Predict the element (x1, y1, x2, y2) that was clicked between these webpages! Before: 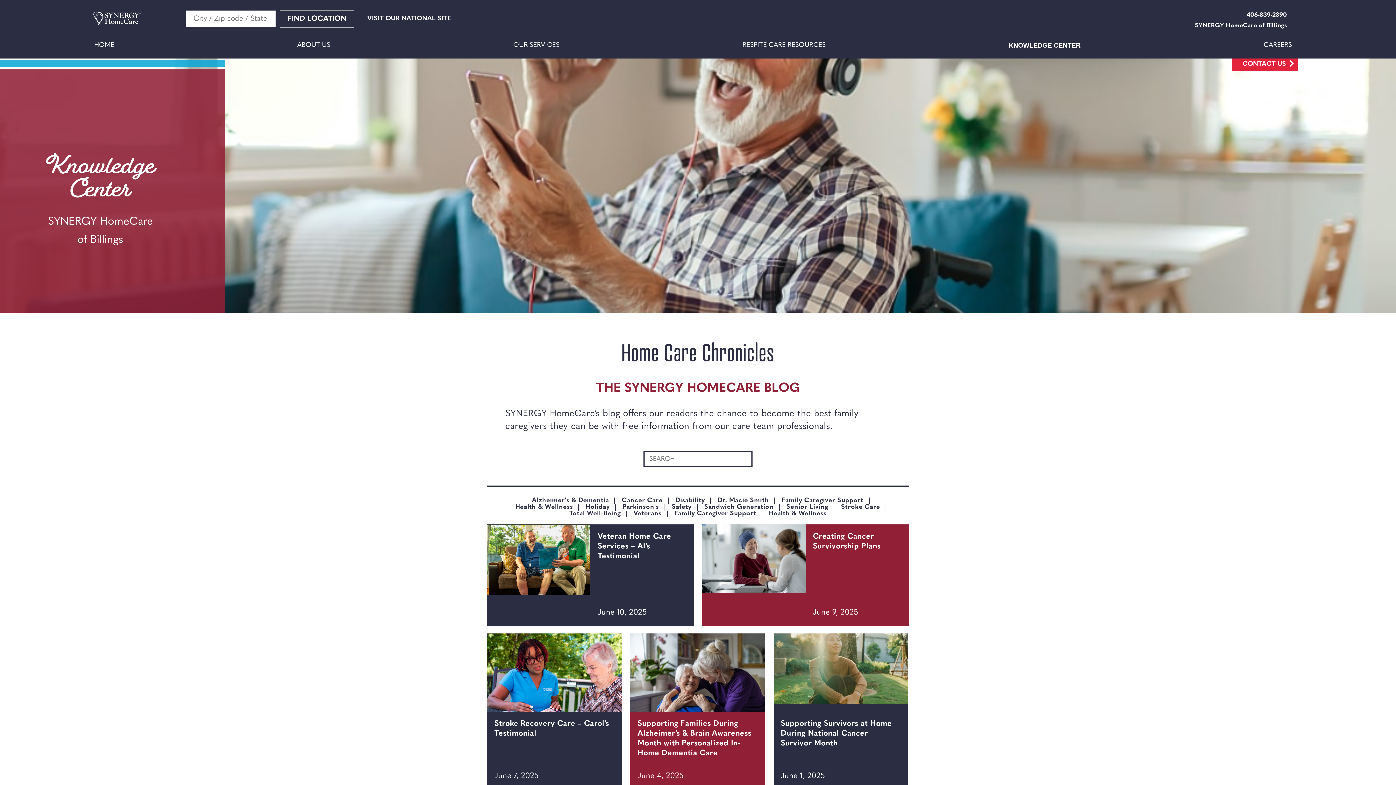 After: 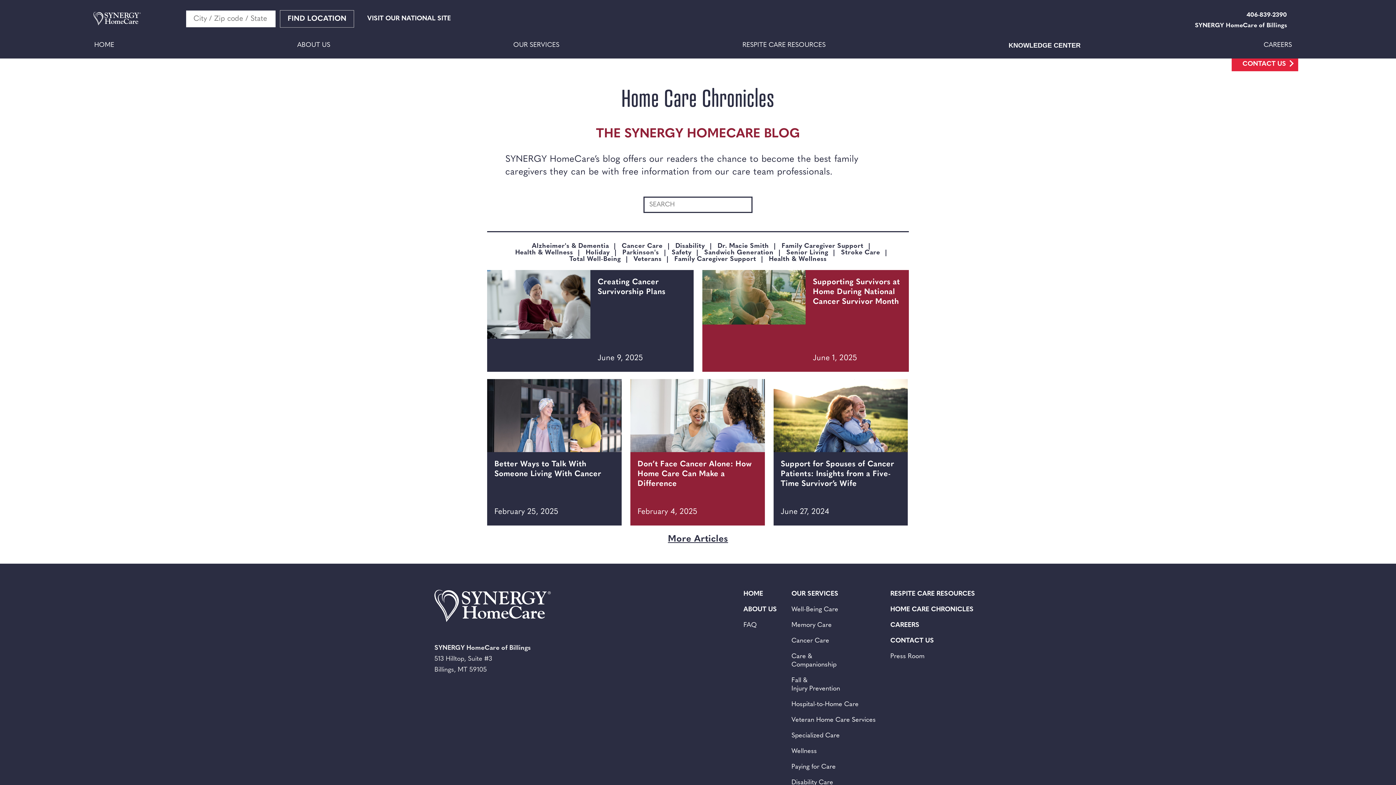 Action: label: Category: Cancer Care bbox: (616, 497, 668, 504)